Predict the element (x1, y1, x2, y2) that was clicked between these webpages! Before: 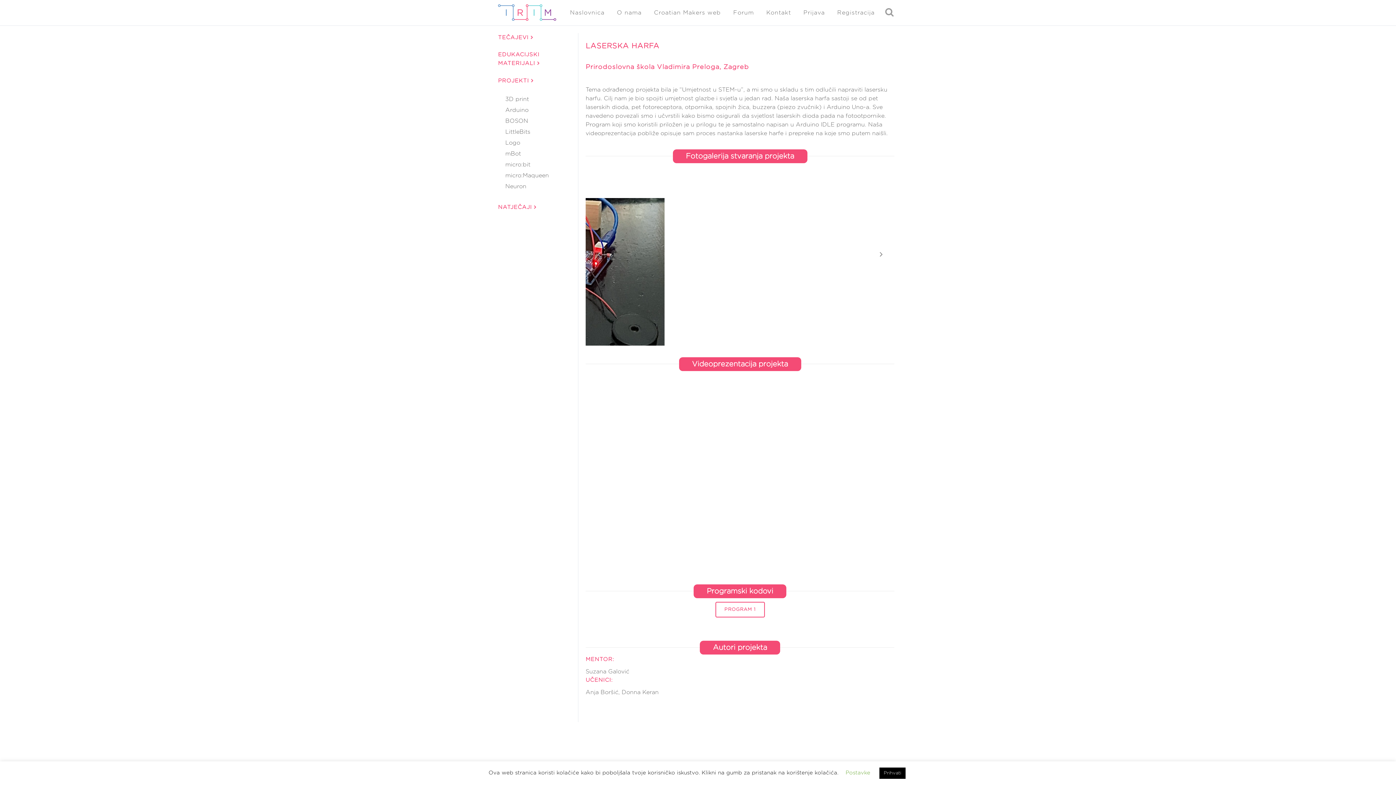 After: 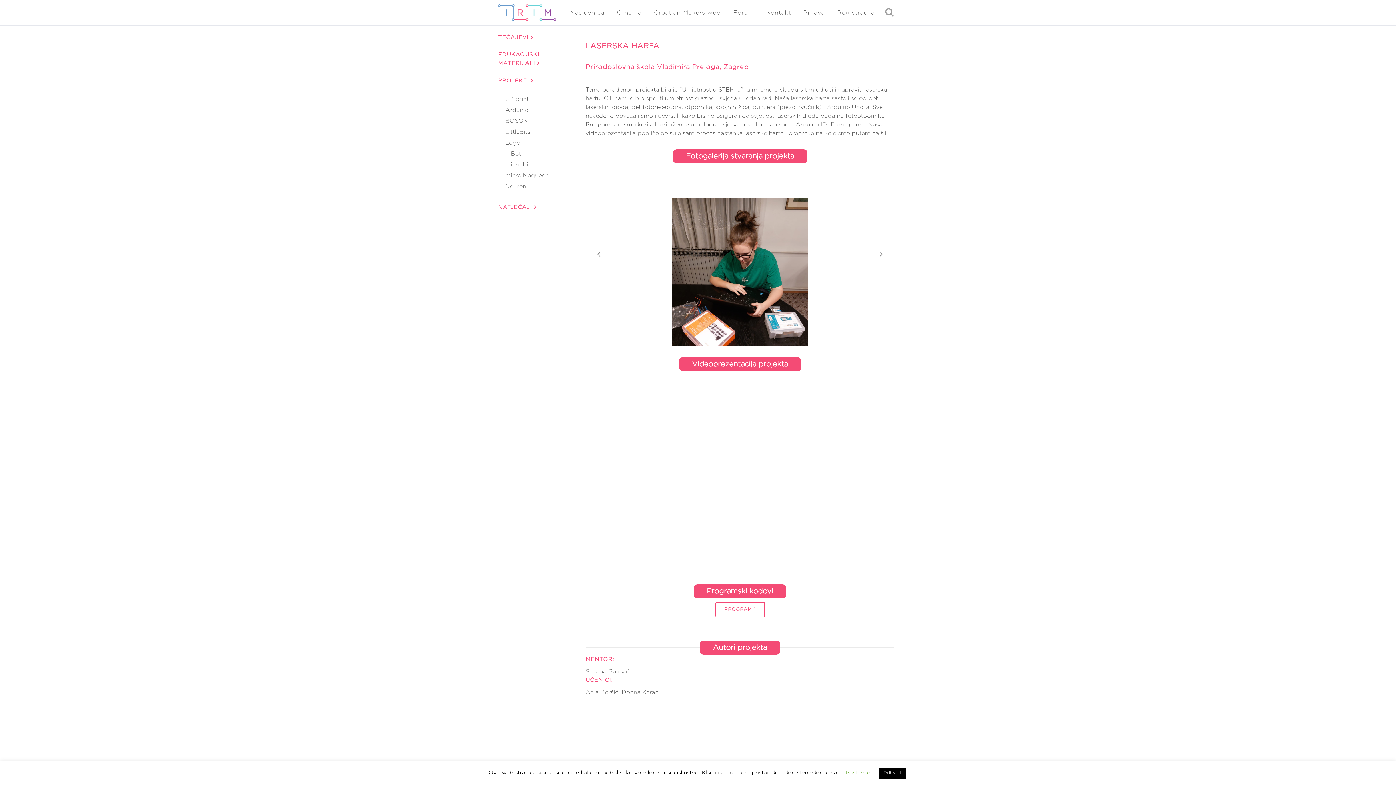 Action: bbox: (873, 246, 889, 261)